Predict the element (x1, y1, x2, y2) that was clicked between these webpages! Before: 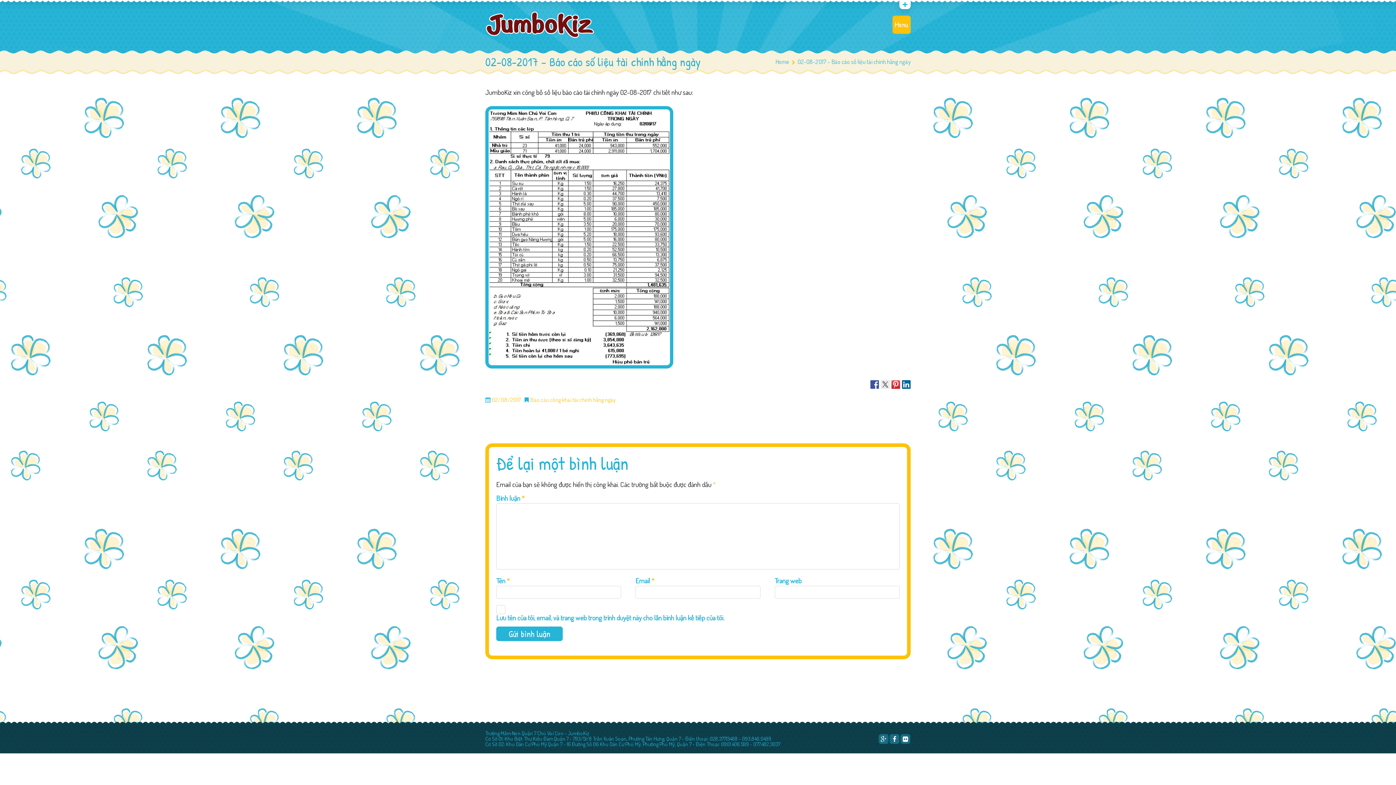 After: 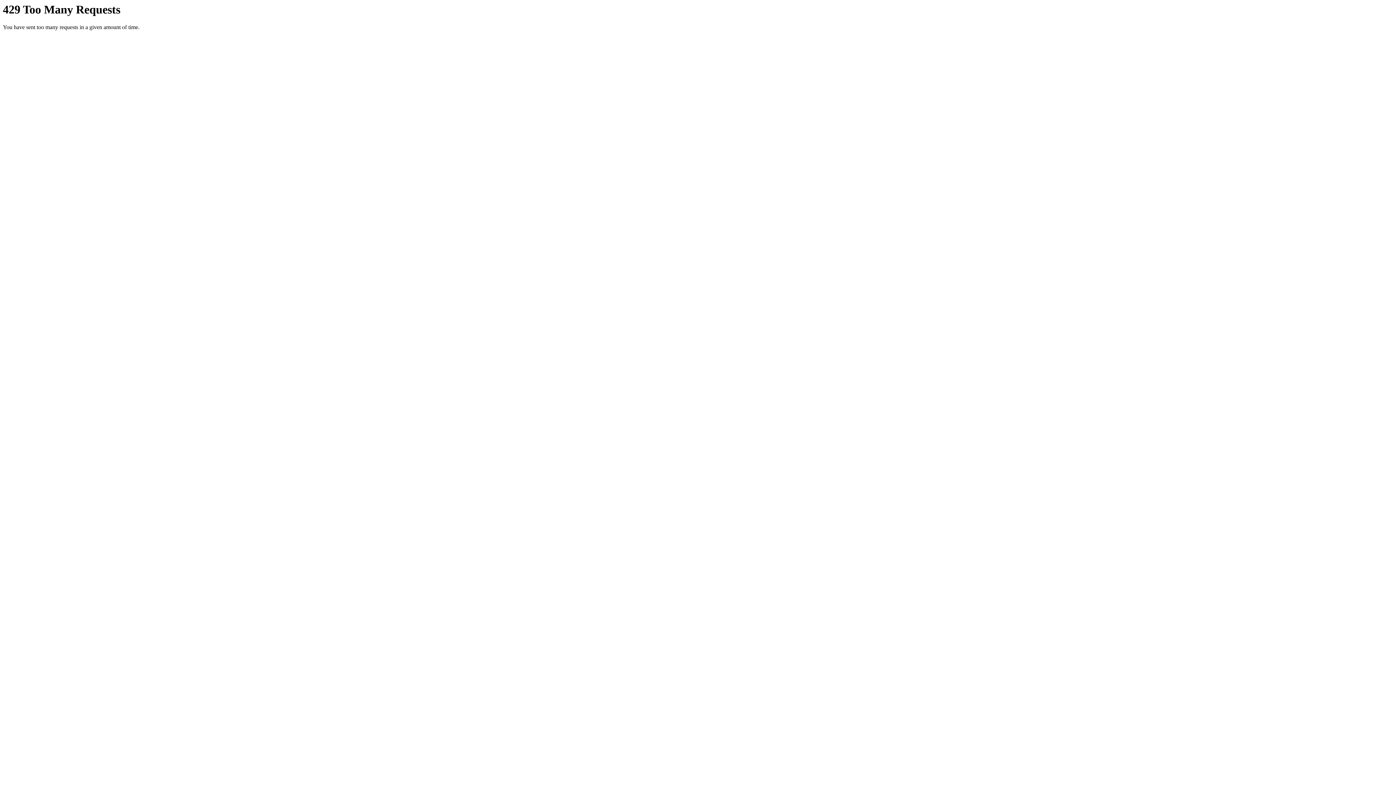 Action: bbox: (900, 734, 910, 744)